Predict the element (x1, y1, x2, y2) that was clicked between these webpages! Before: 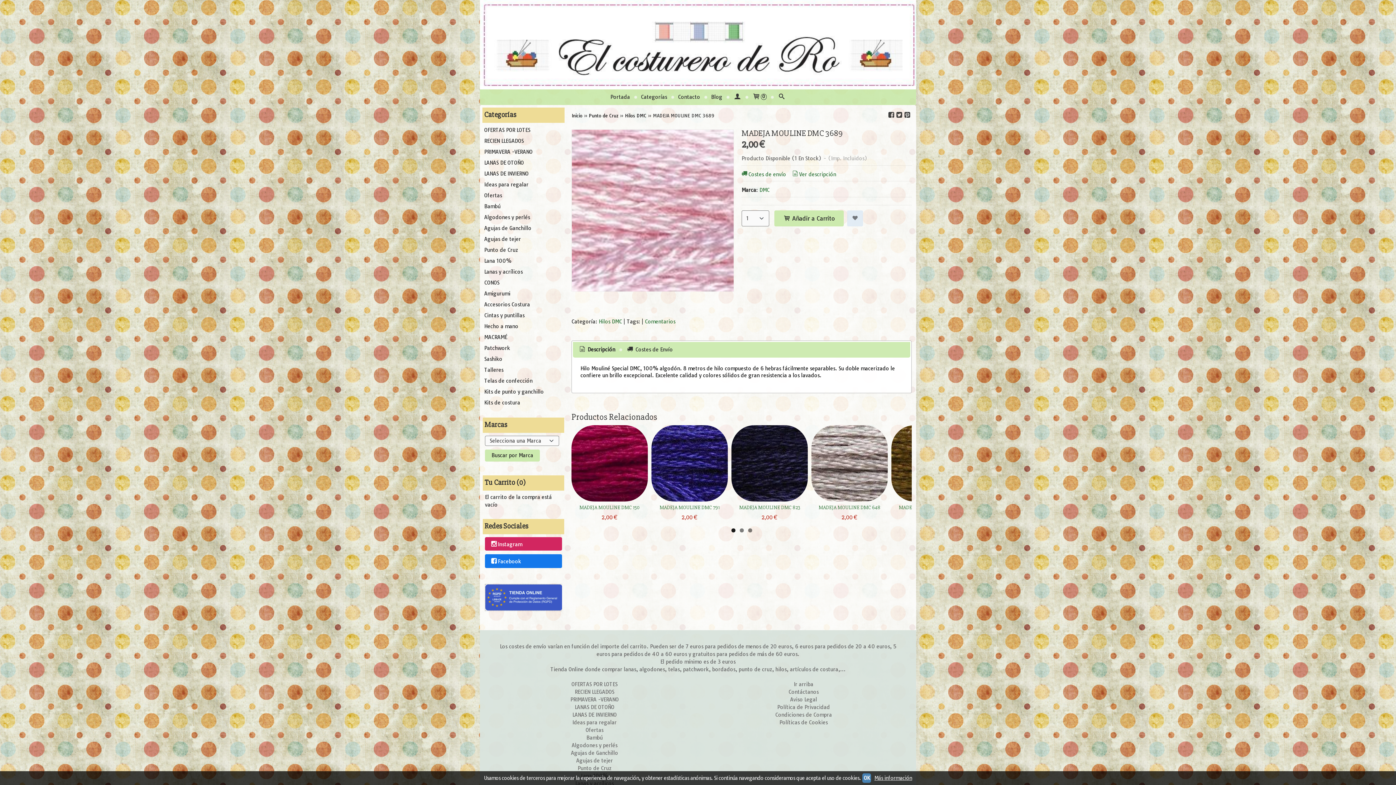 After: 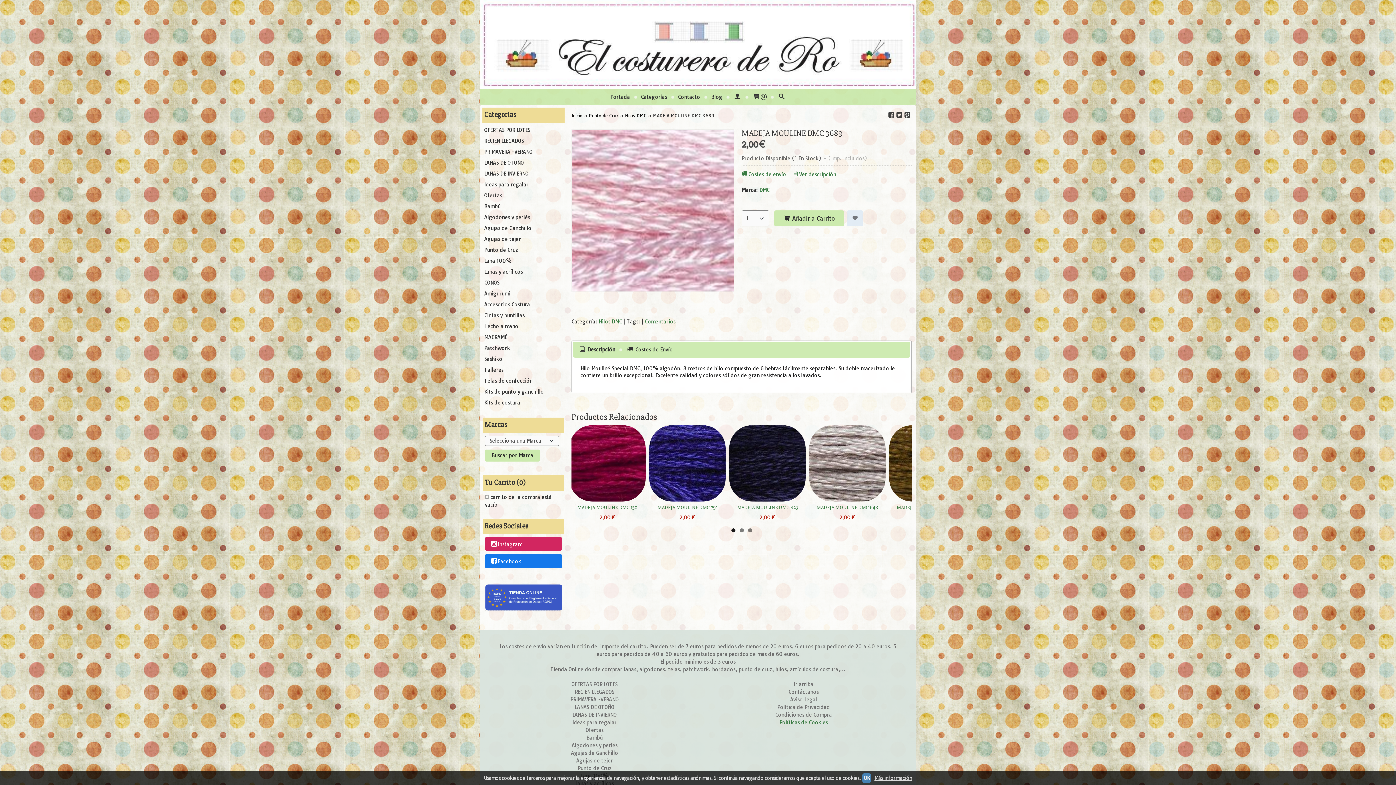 Action: label: Políticas de Cookies bbox: (779, 719, 828, 726)